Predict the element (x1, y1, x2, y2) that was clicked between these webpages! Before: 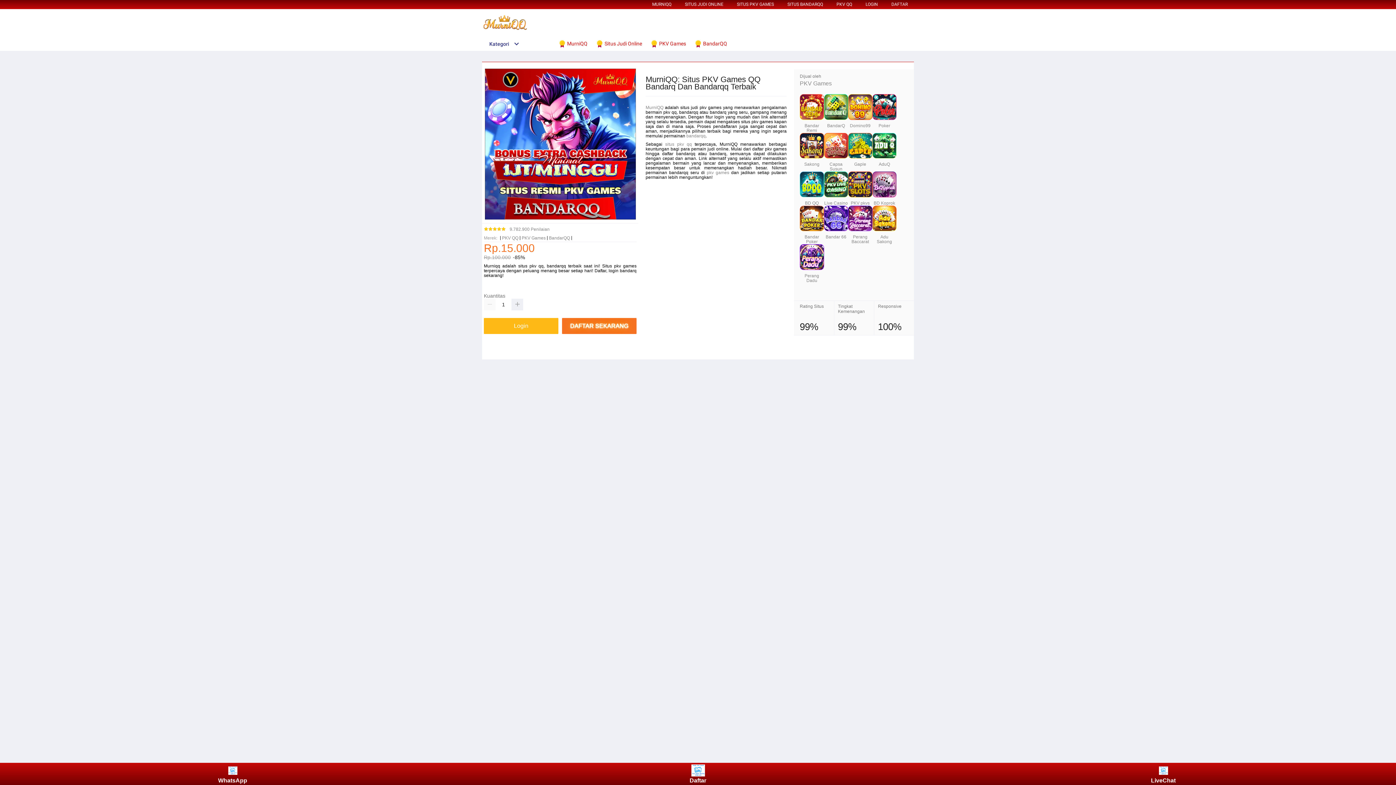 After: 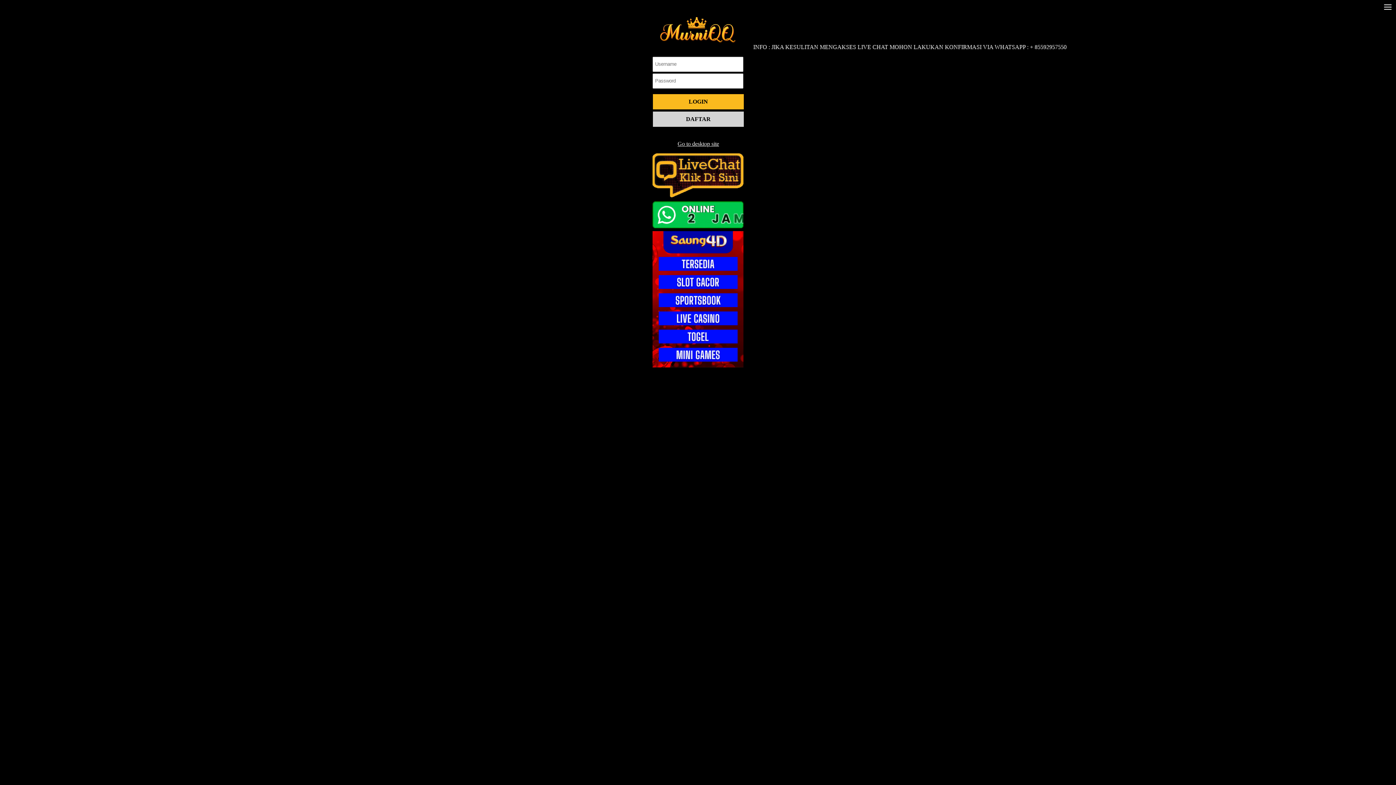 Action: bbox: (482, 316, 560, 335) label: Login